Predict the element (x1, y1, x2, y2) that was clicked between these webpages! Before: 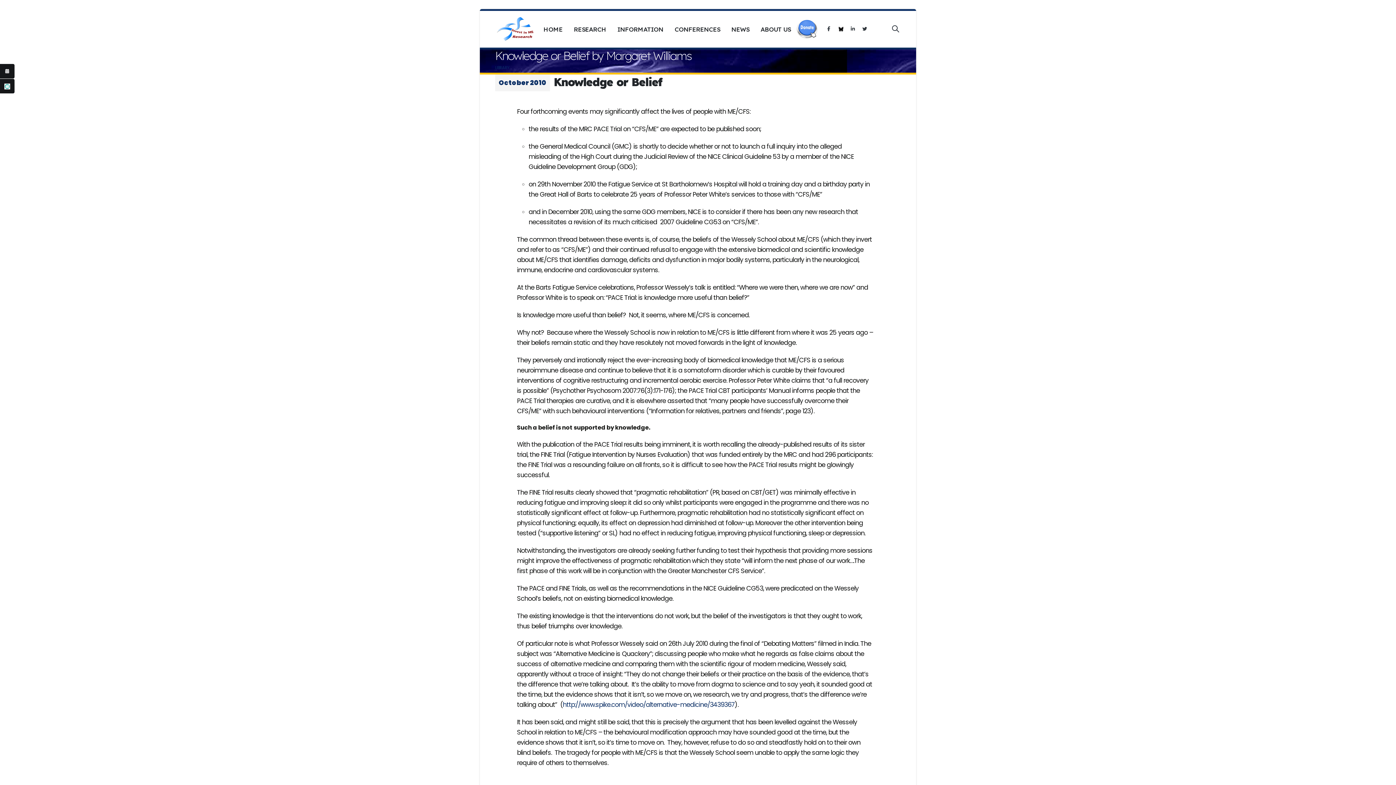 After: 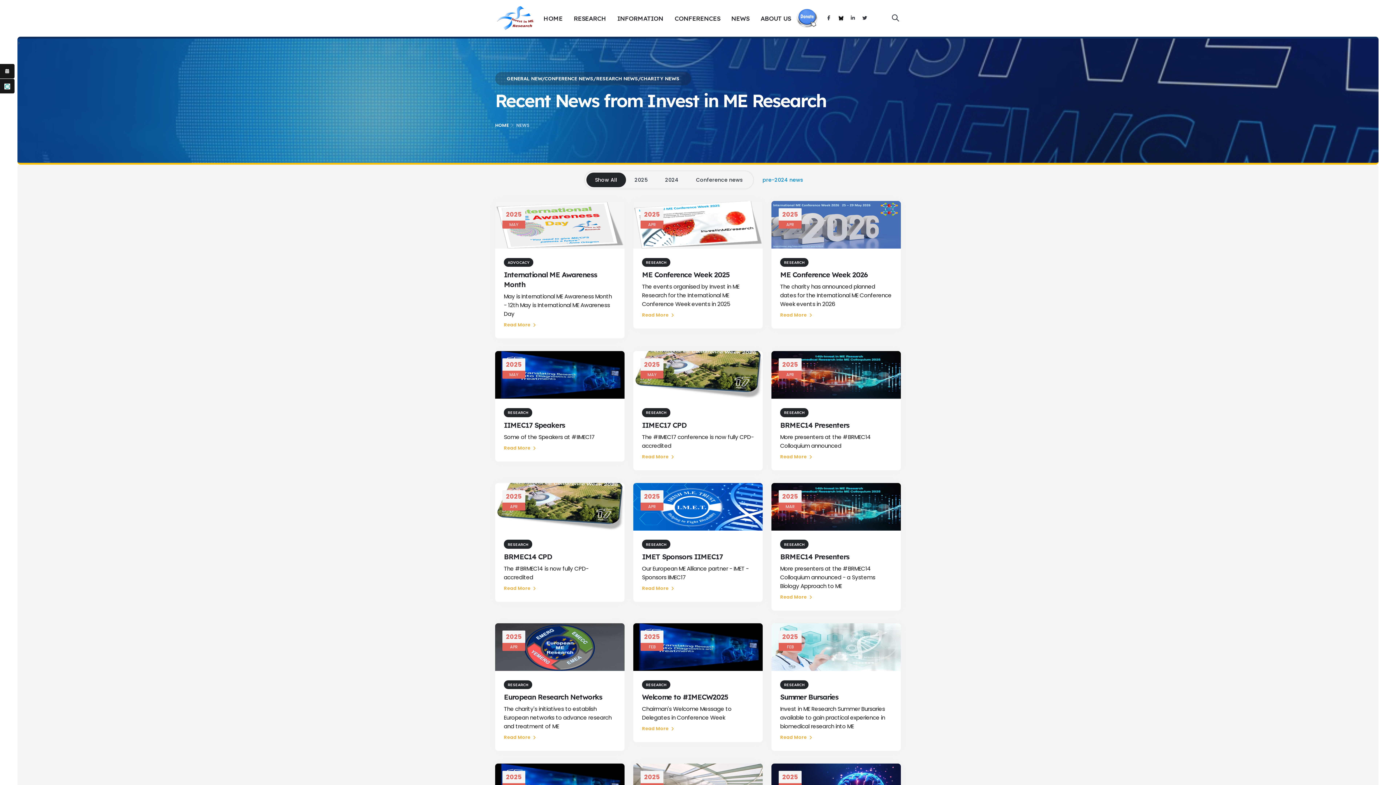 Action: label: NEWS bbox: (725, 11, 752, 47)